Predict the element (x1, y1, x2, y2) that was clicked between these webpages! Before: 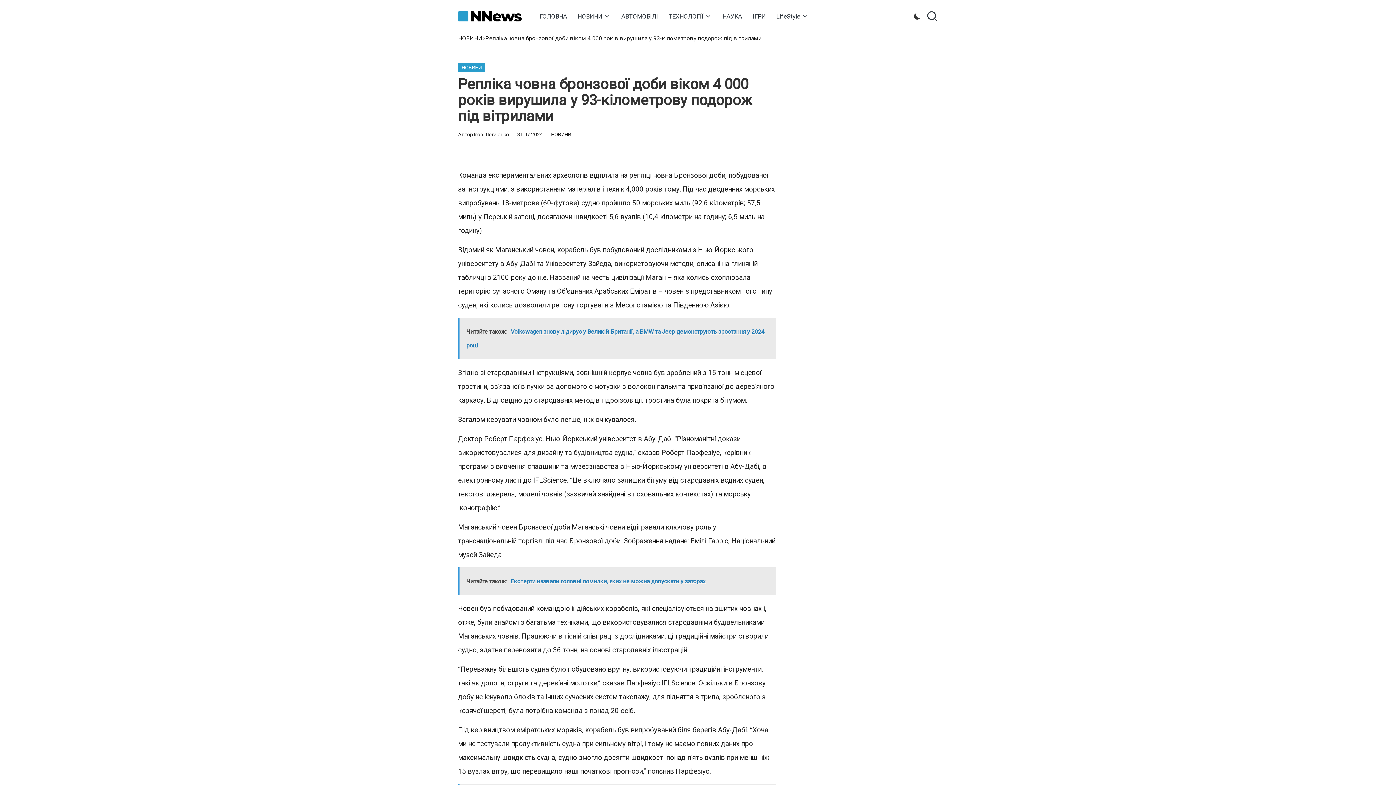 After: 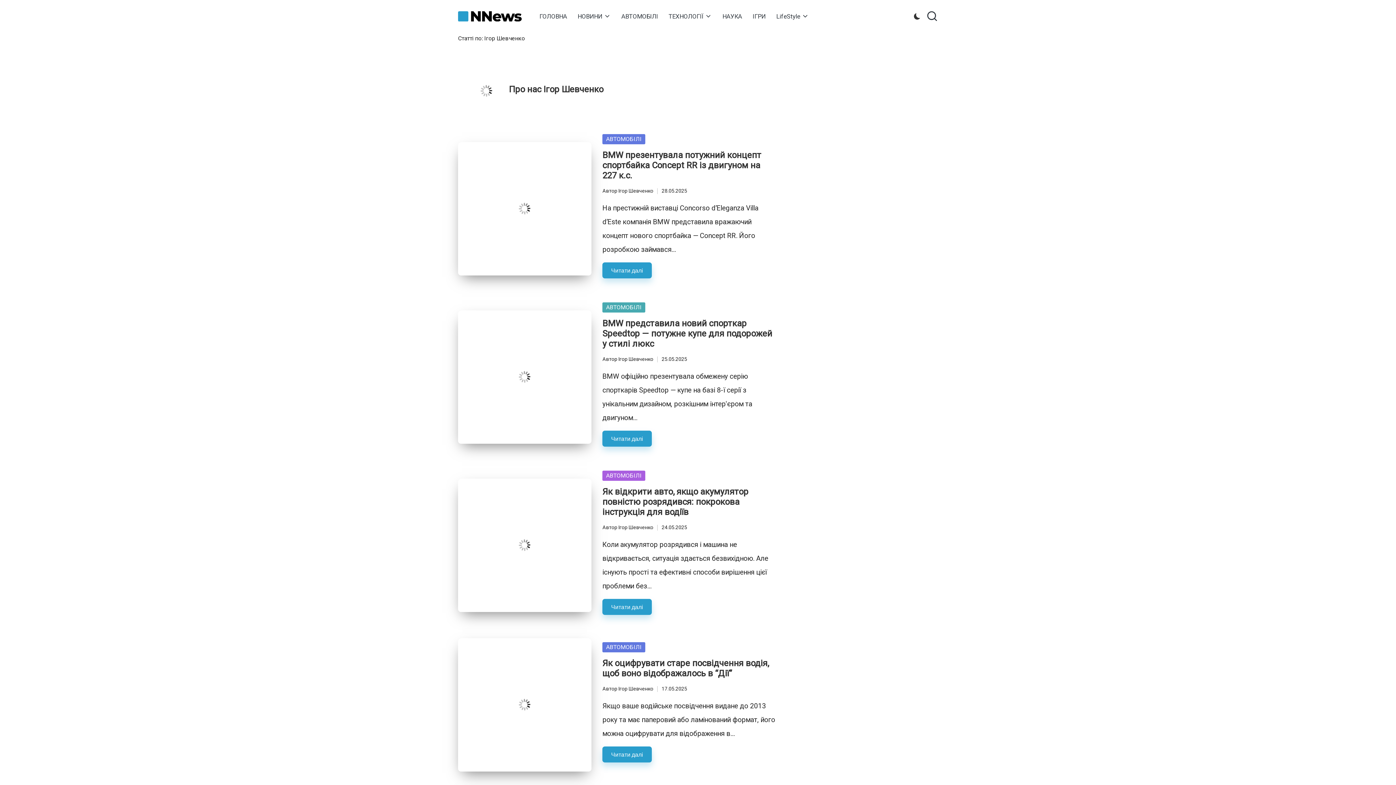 Action: bbox: (474, 131, 509, 137) label: Ігор Шевченко